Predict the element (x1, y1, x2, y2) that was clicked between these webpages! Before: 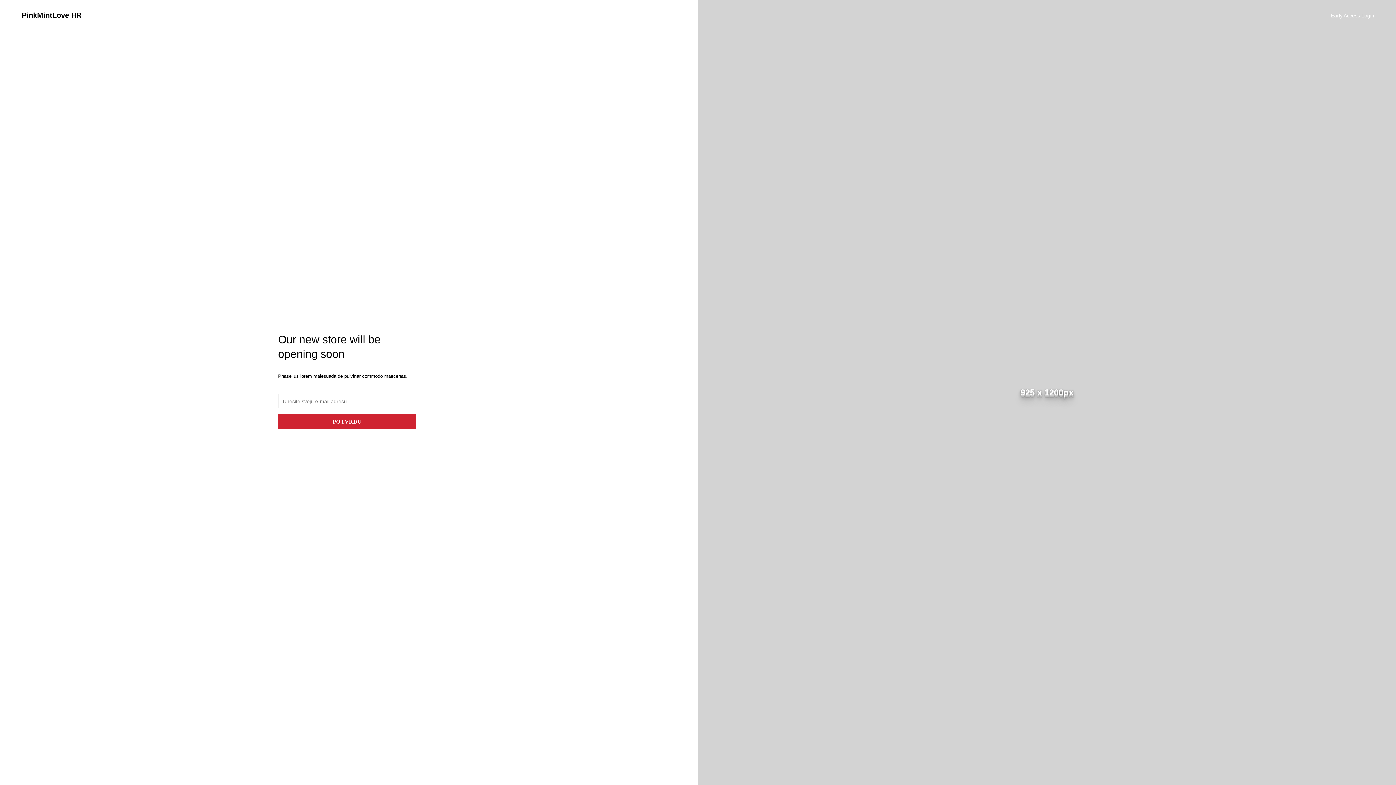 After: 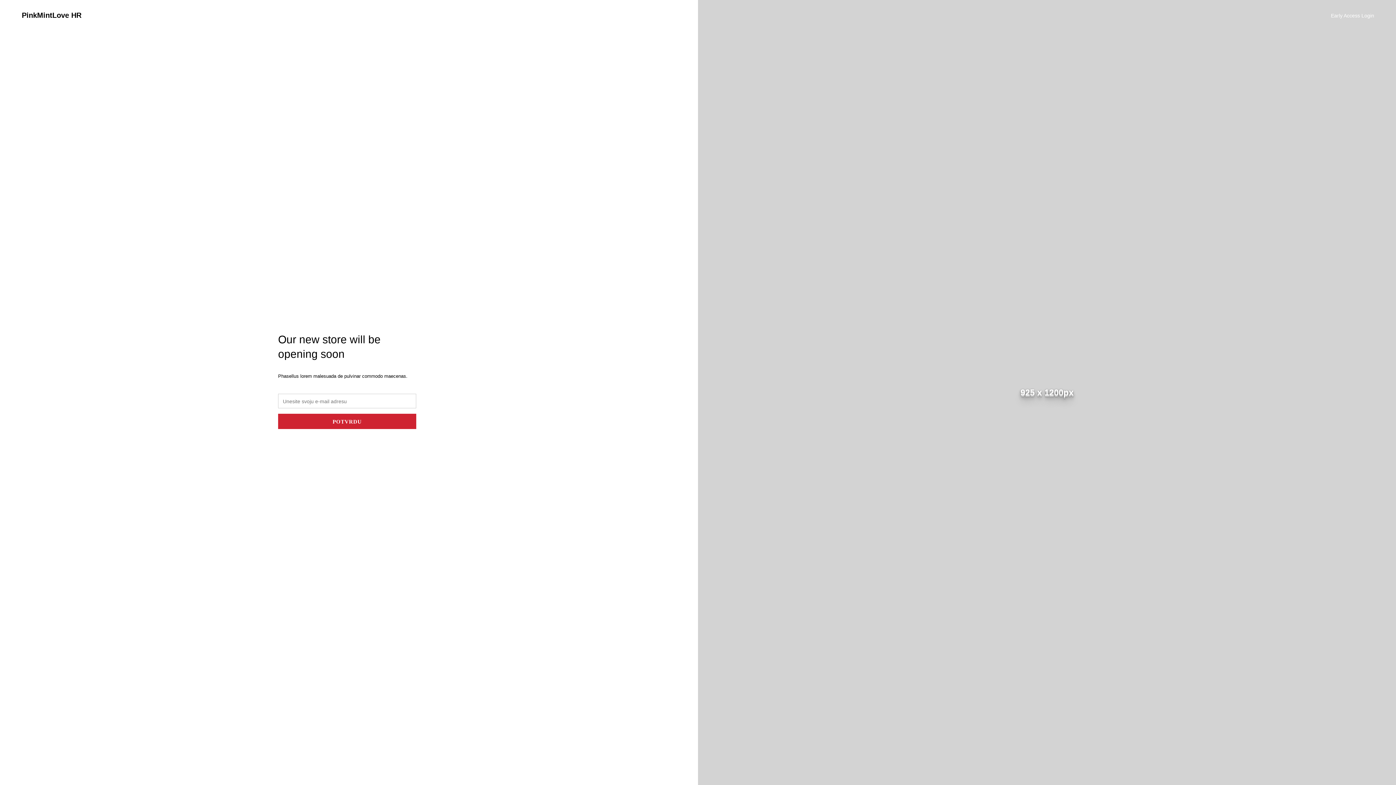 Action: label: PinkMintLove HR bbox: (21, 10, 81, 20)